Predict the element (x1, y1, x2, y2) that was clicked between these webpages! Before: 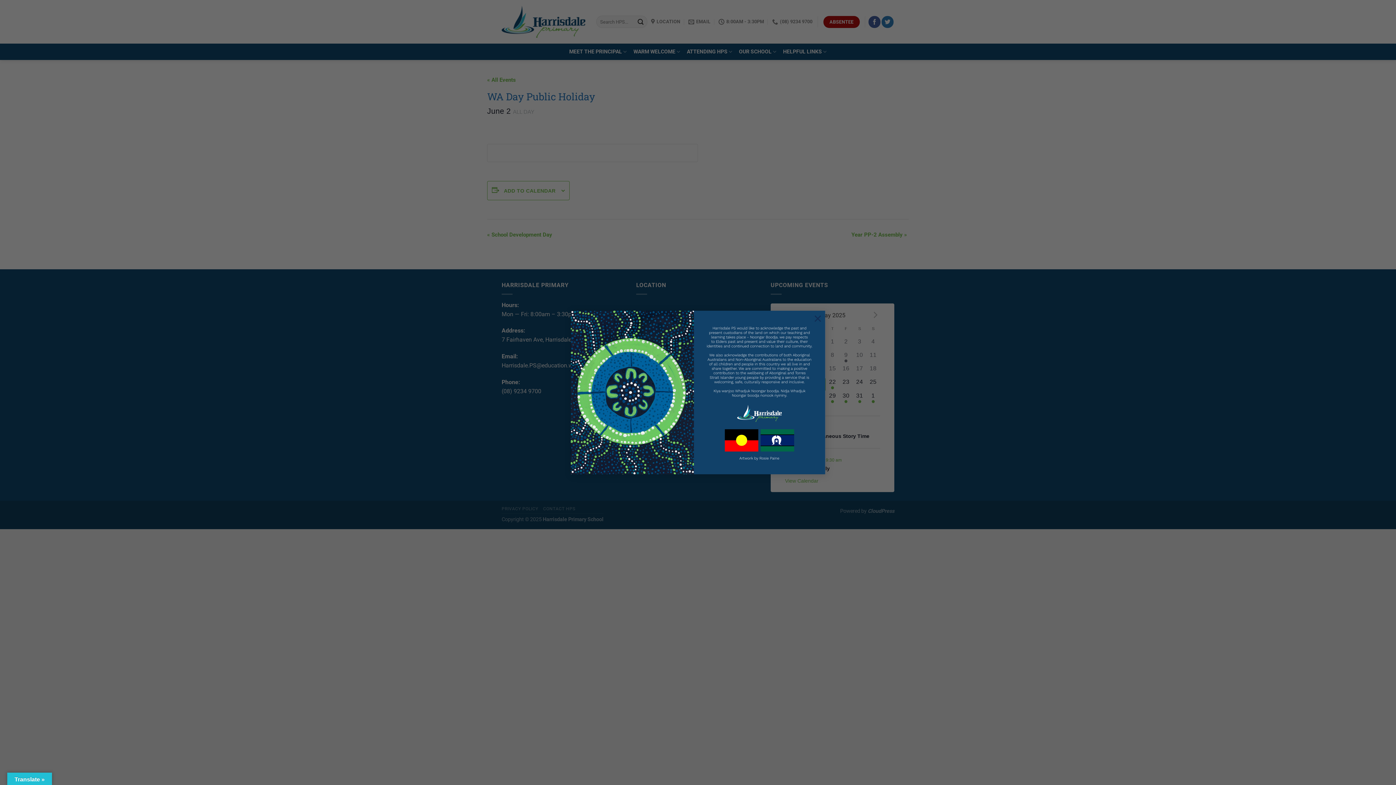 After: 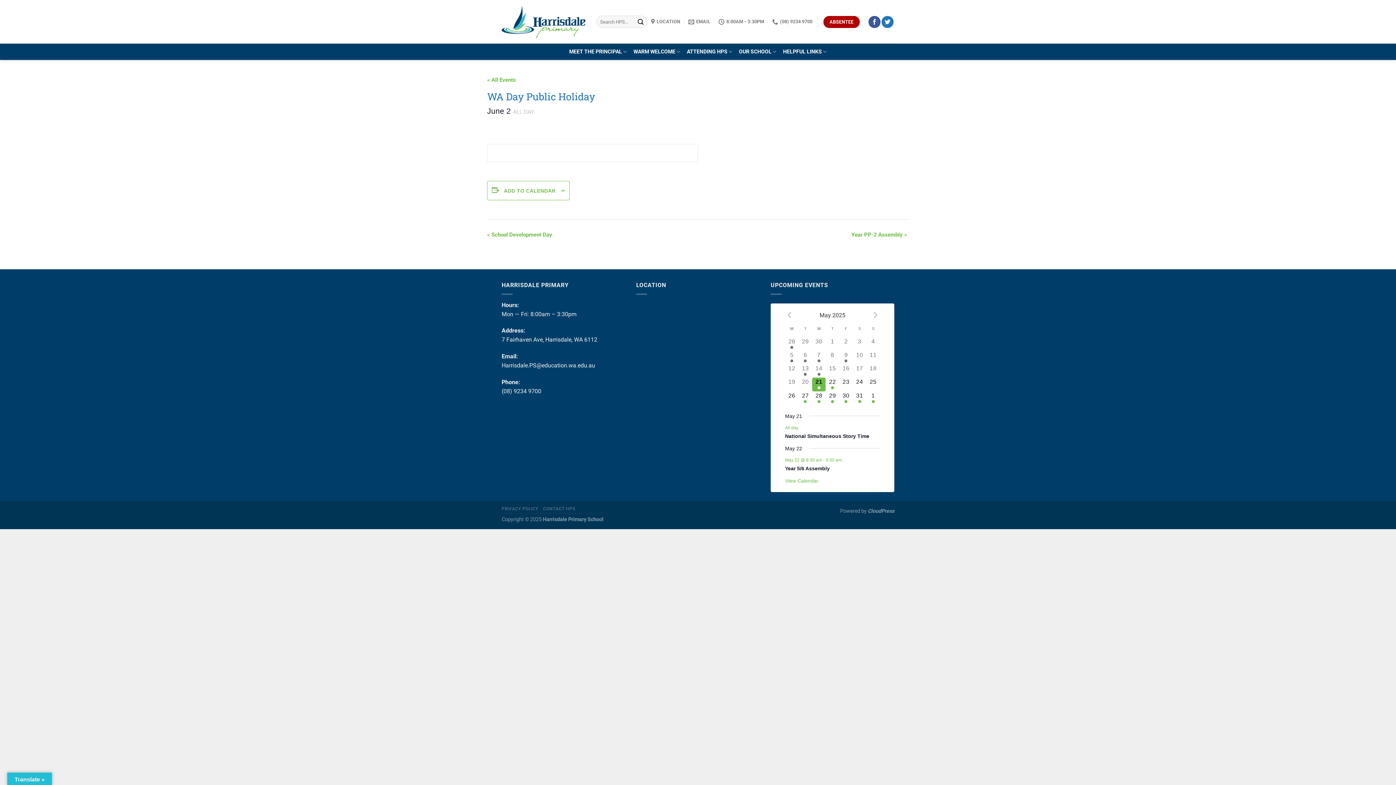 Action: bbox: (810, 310, 825, 325) label: ×